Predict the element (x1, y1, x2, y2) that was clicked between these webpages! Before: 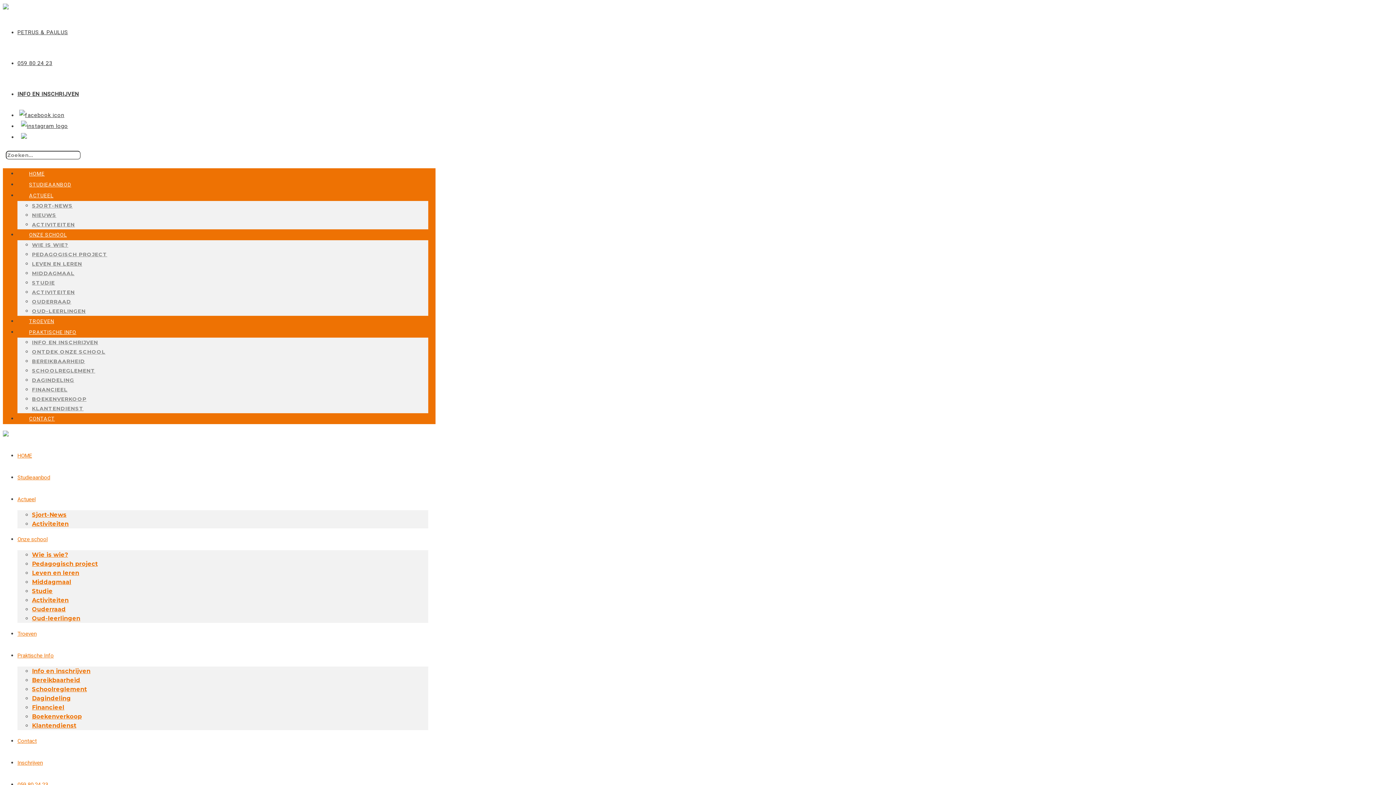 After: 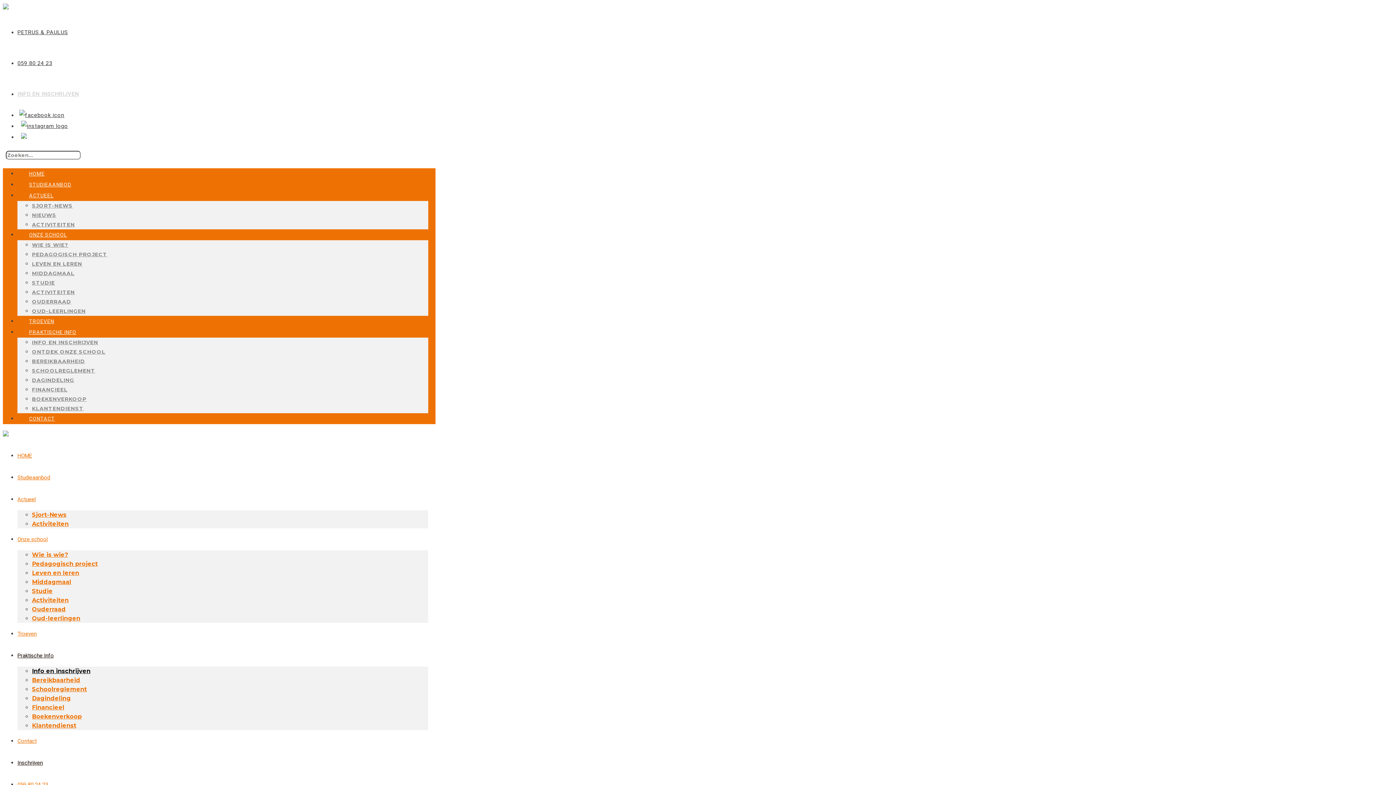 Action: bbox: (17, 90, 78, 97) label: INFO EN INSCHRIJVEN